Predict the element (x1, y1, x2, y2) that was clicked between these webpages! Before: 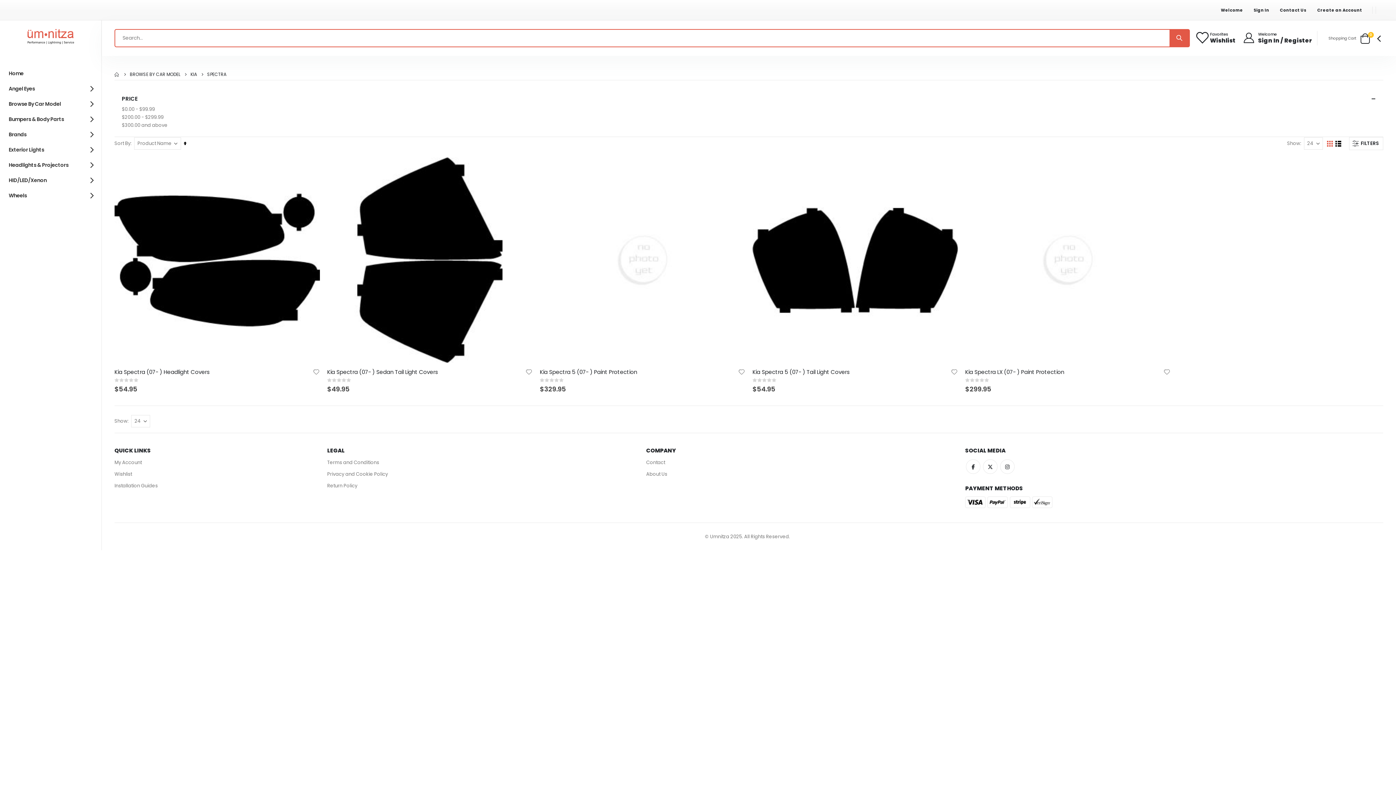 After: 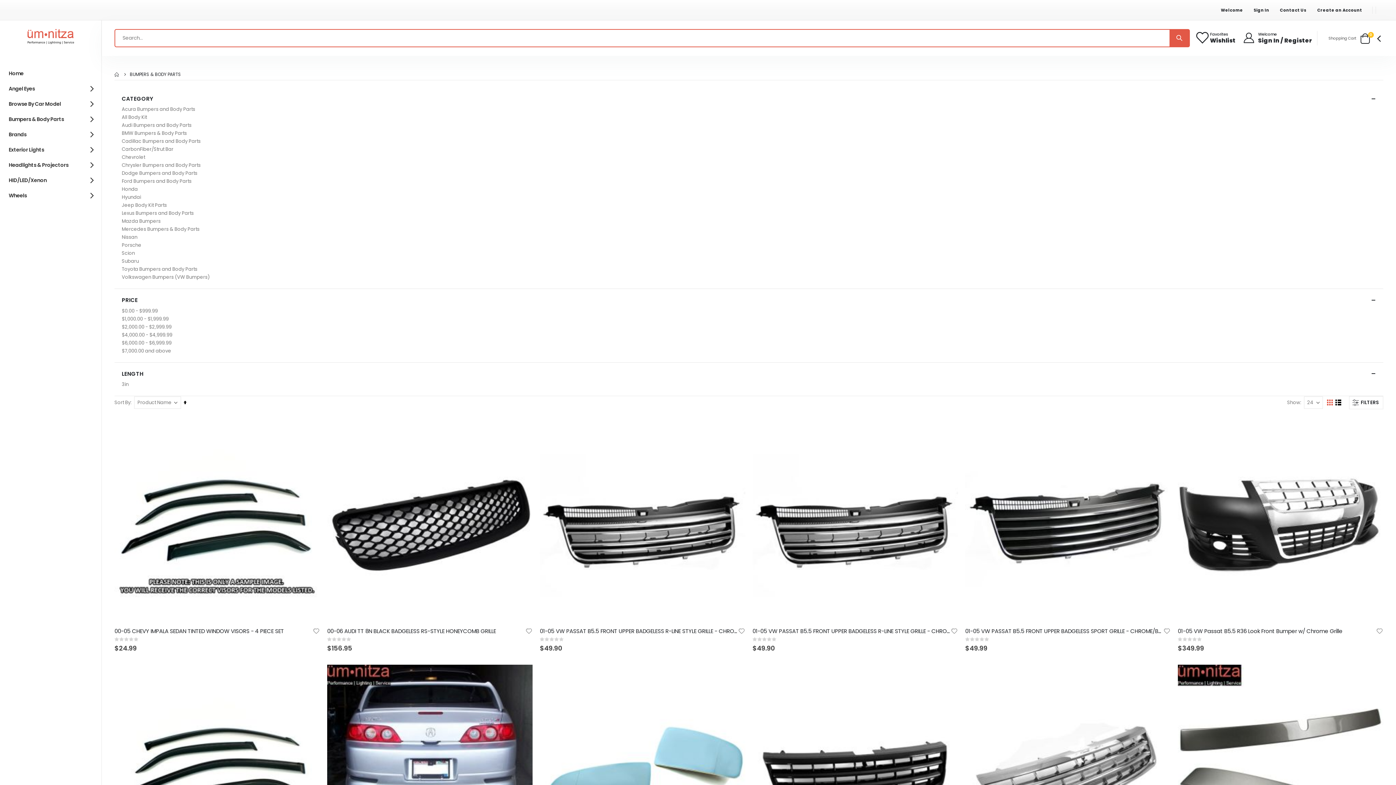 Action: bbox: (7, 111, 94, 126) label: Bumpers & Body Parts